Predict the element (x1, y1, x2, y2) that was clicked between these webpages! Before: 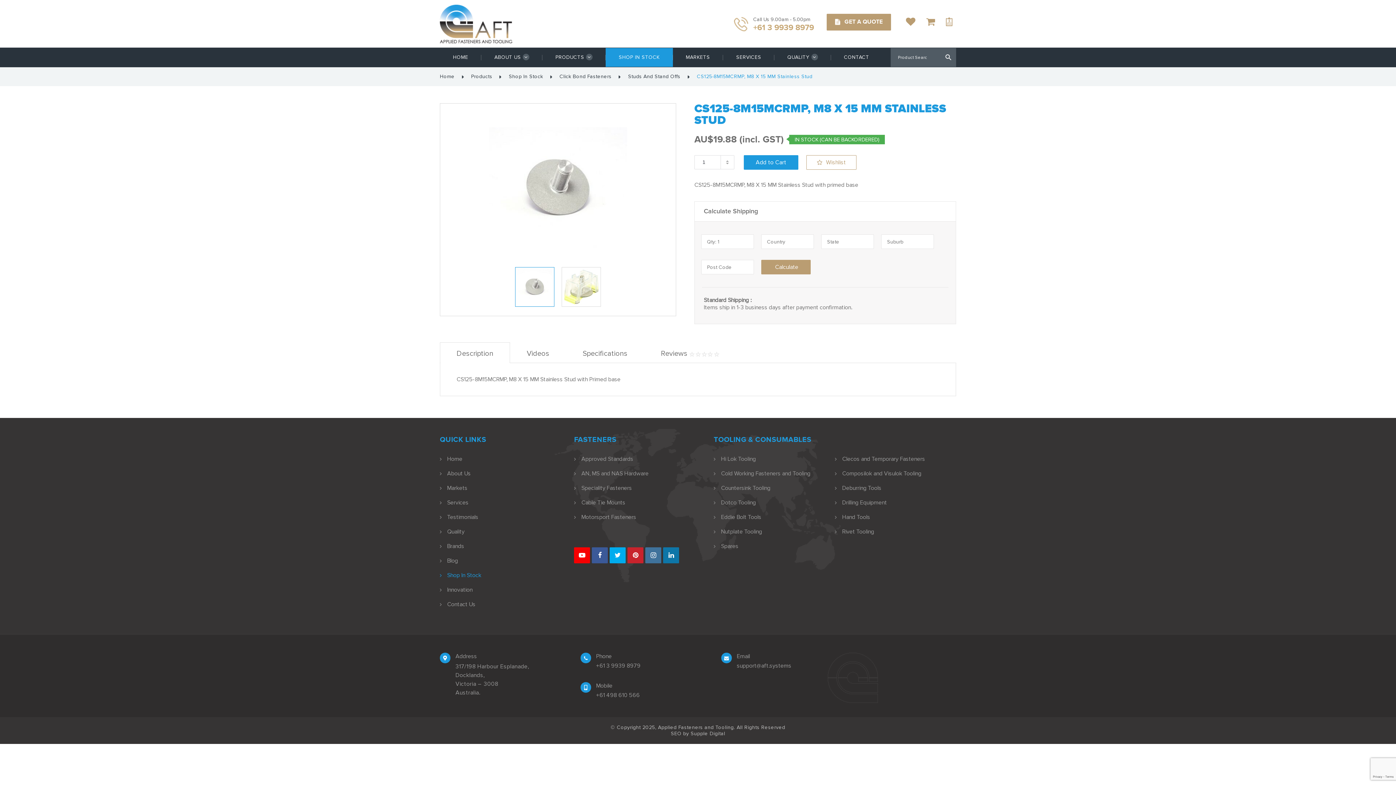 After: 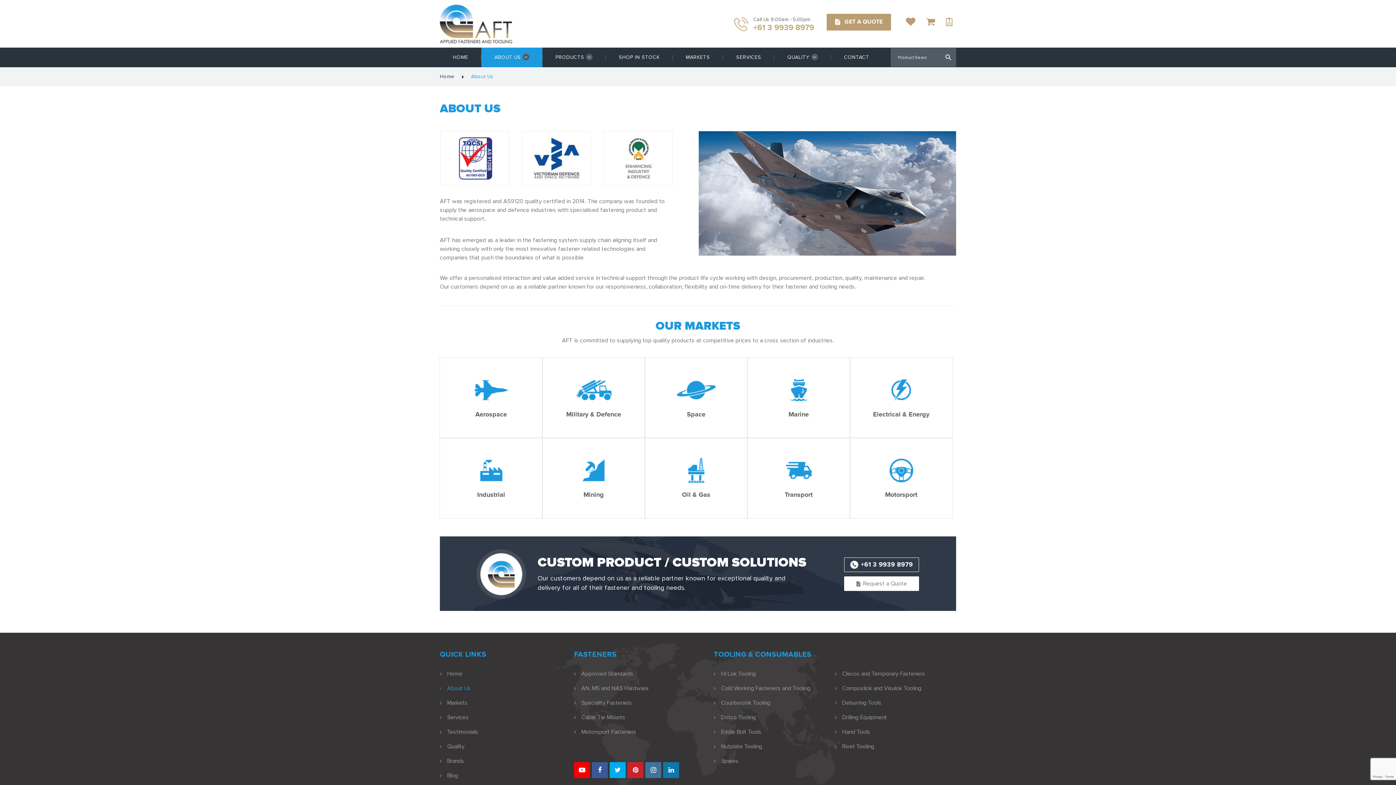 Action: bbox: (440, 470, 574, 476) label: About Us